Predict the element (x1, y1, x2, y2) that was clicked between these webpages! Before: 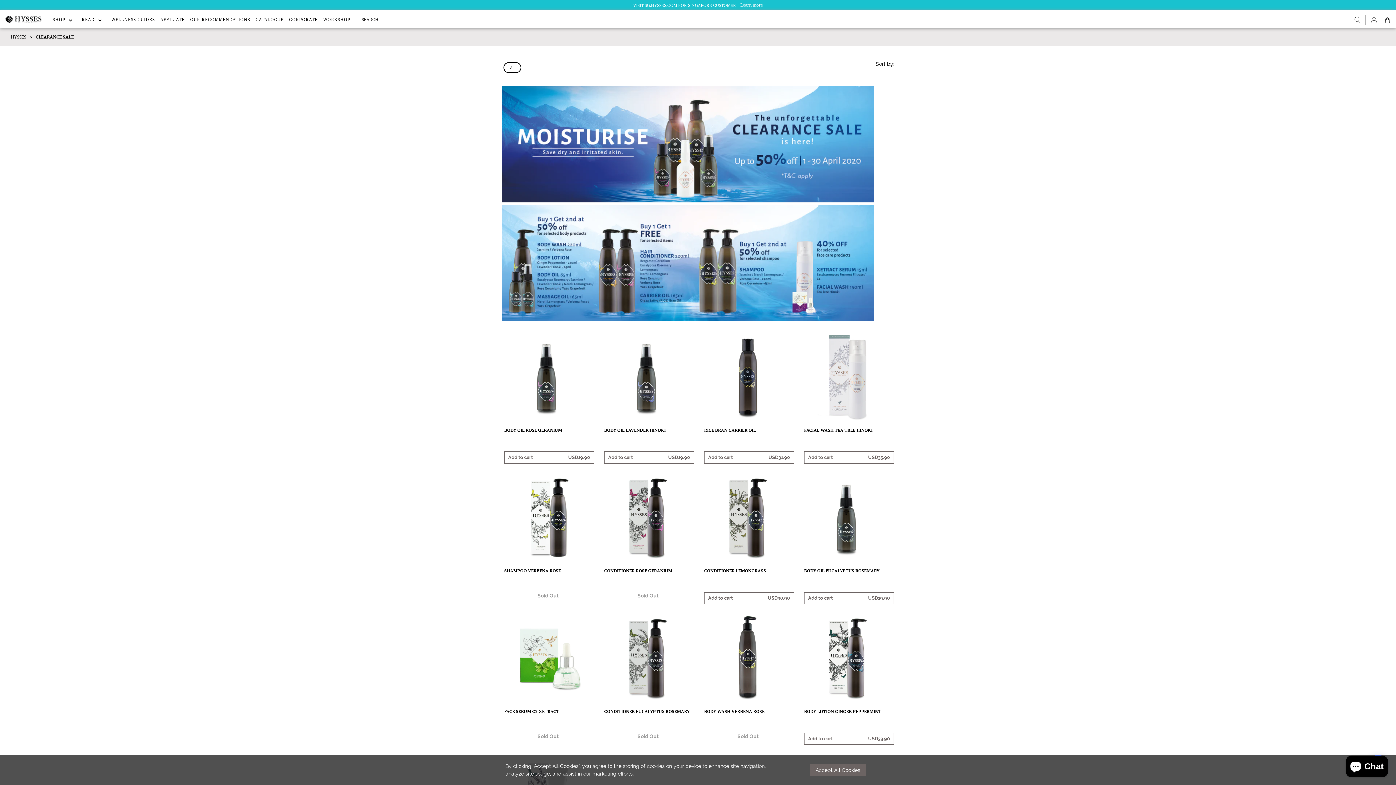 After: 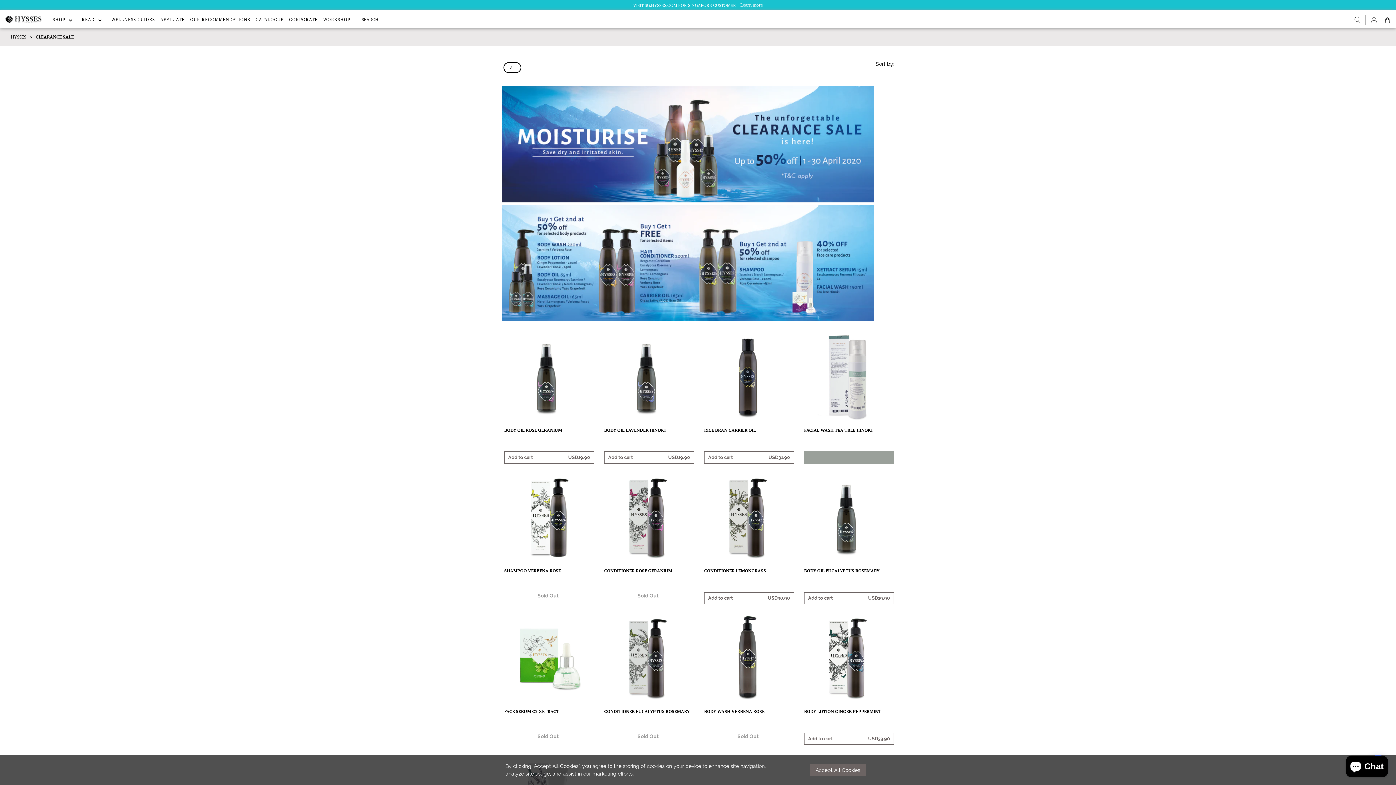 Action: label: Add to cart
USD35.90 bbox: (804, 451, 894, 463)